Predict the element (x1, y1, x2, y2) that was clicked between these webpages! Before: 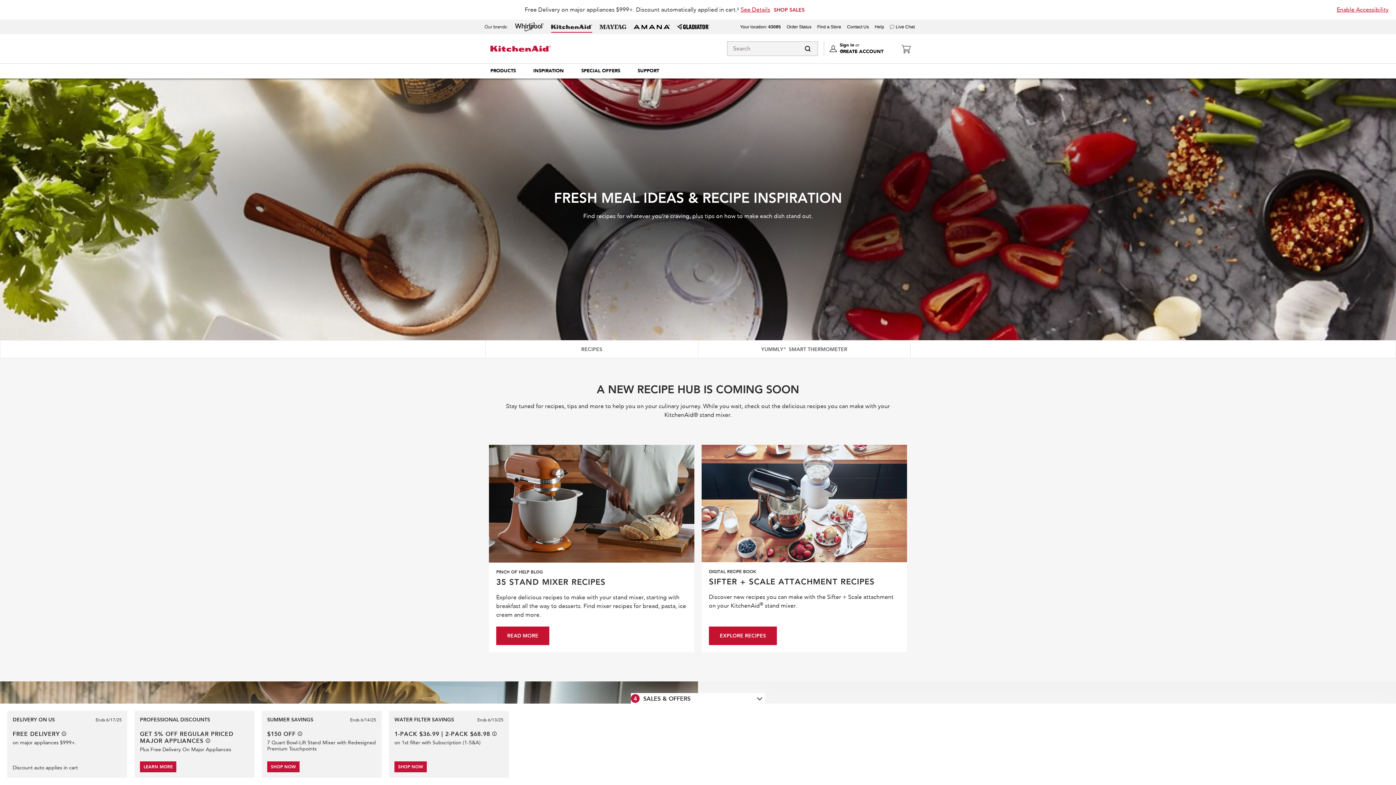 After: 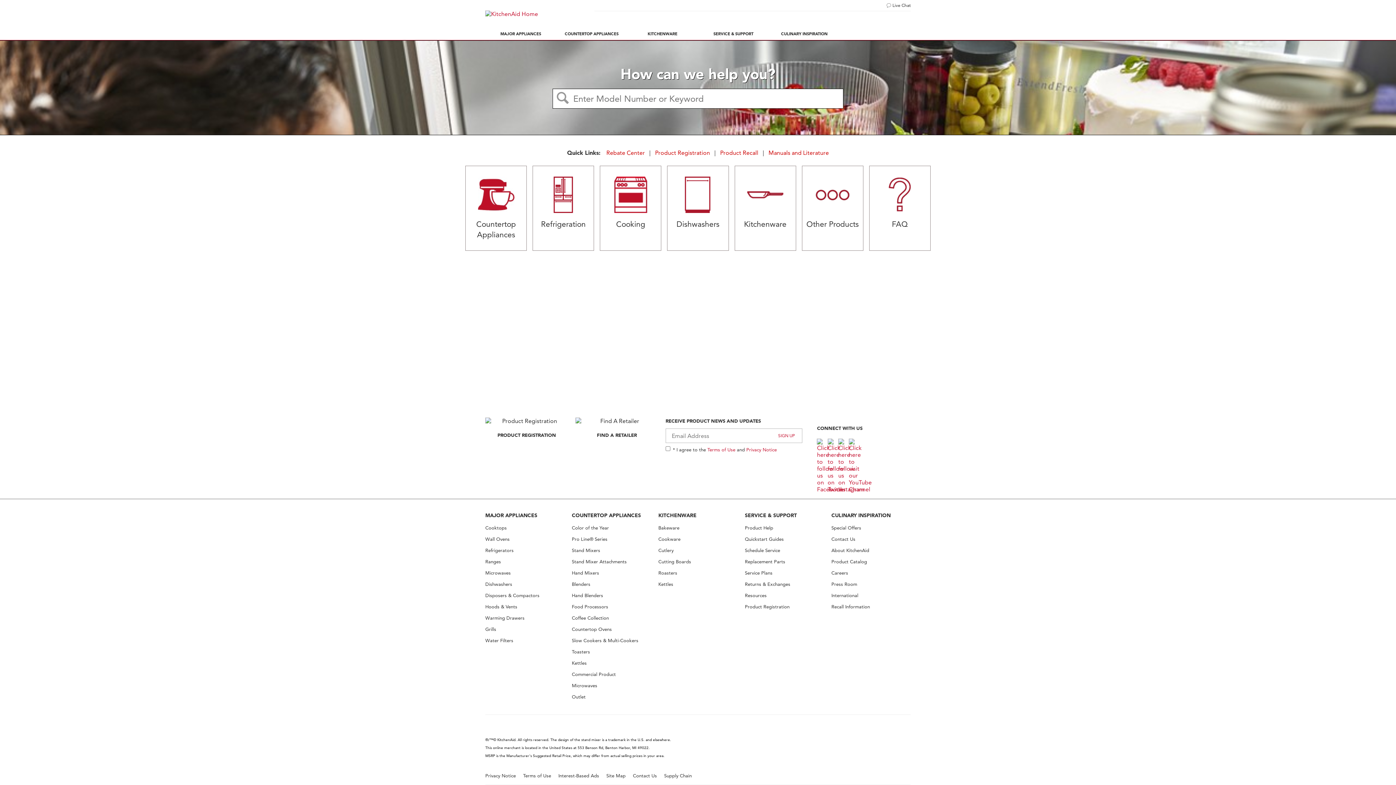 Action: label: Help bbox: (874, 24, 884, 29)